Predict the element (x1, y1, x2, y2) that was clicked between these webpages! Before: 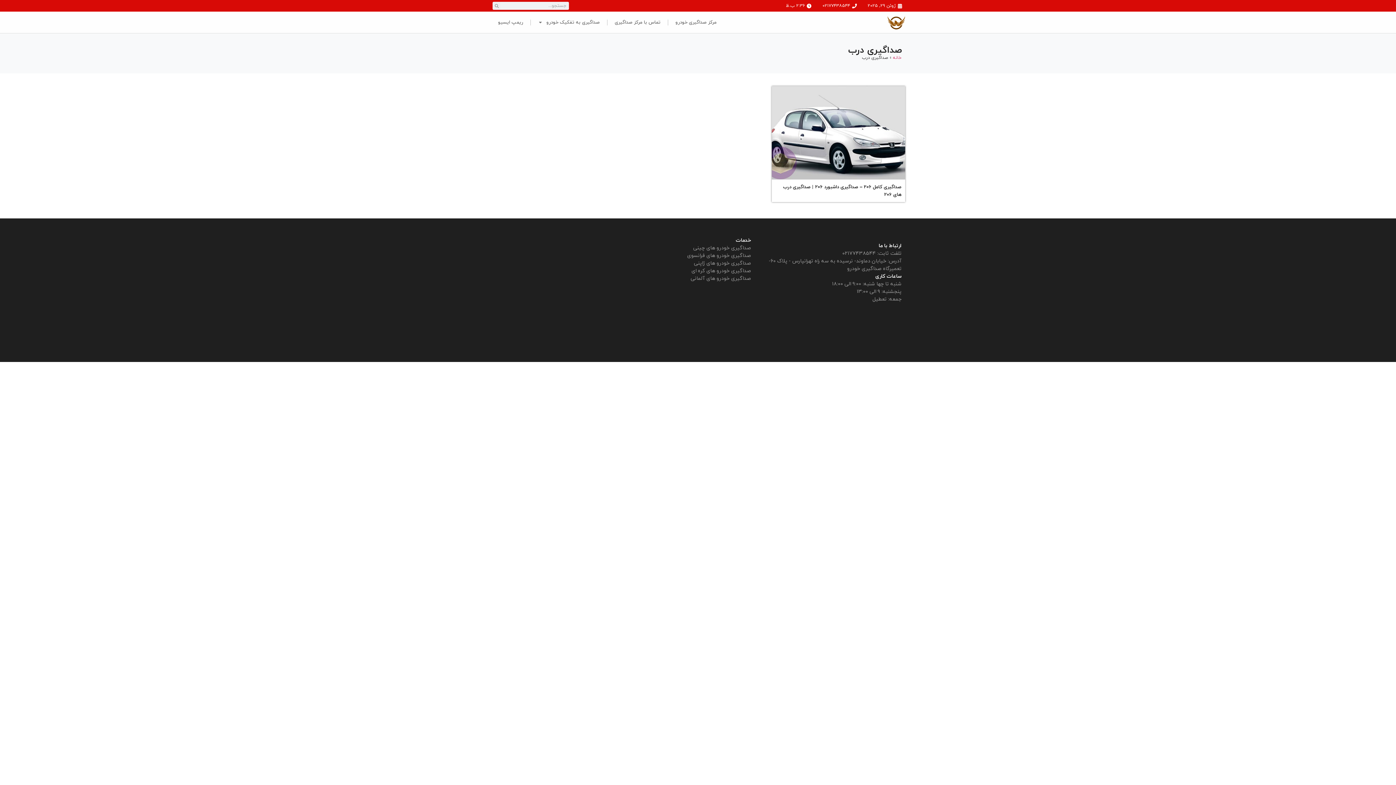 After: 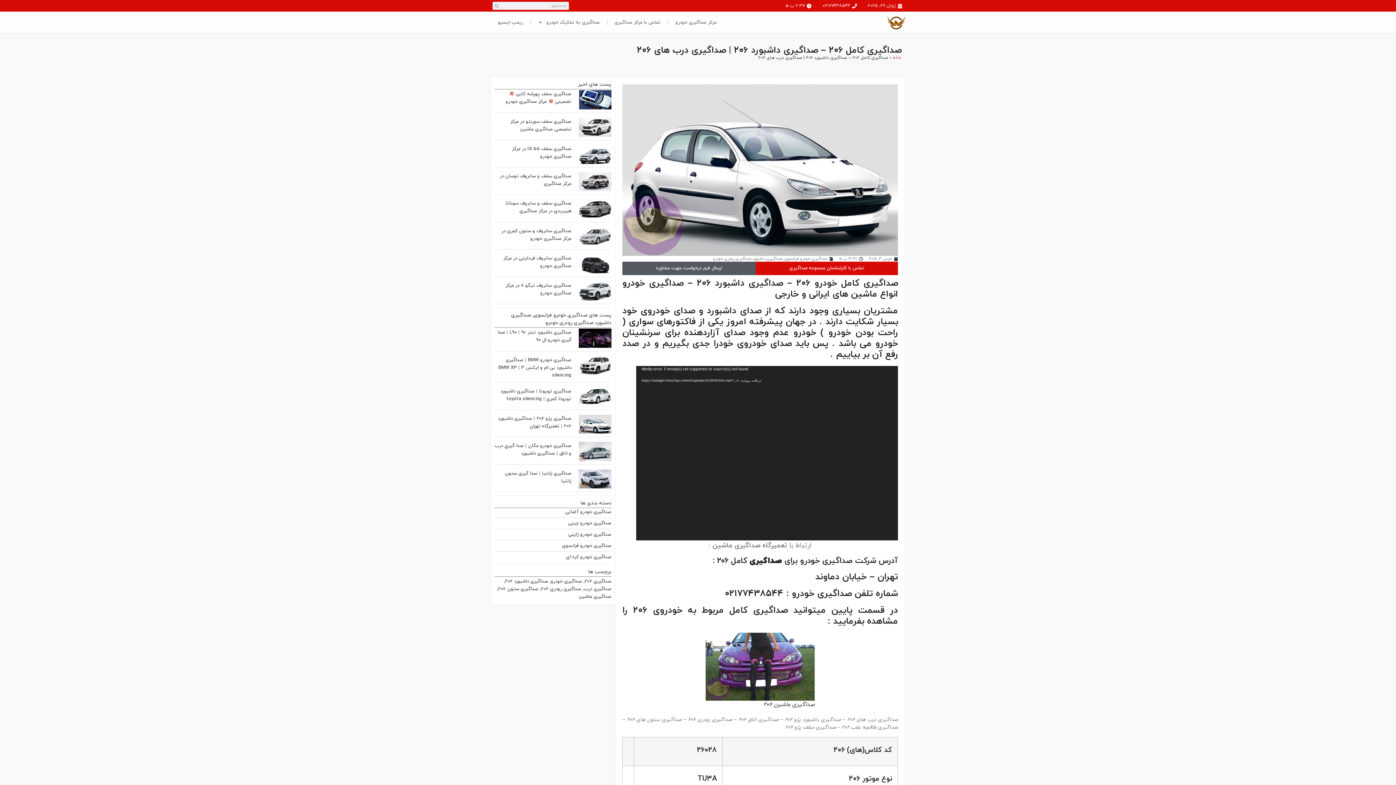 Action: bbox: (772, 86, 905, 179)